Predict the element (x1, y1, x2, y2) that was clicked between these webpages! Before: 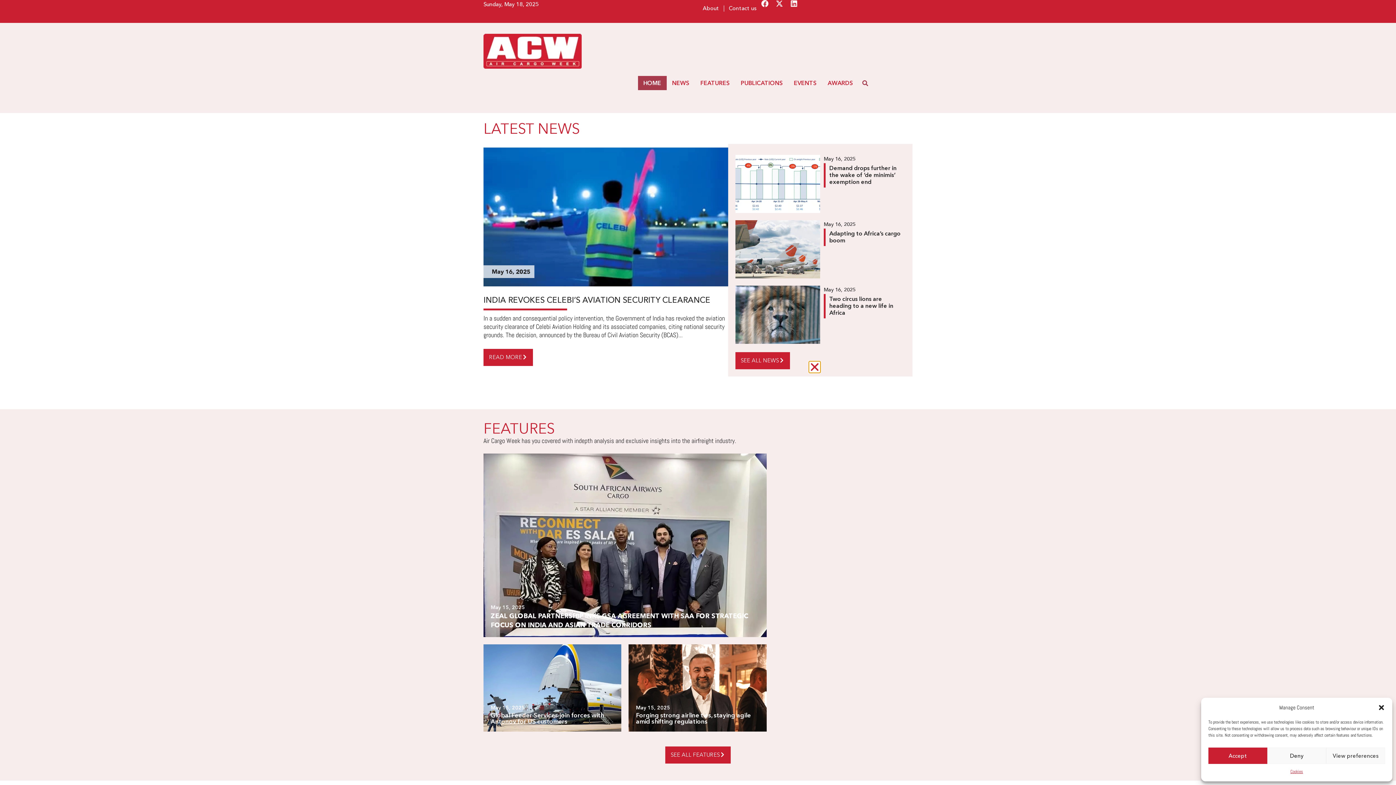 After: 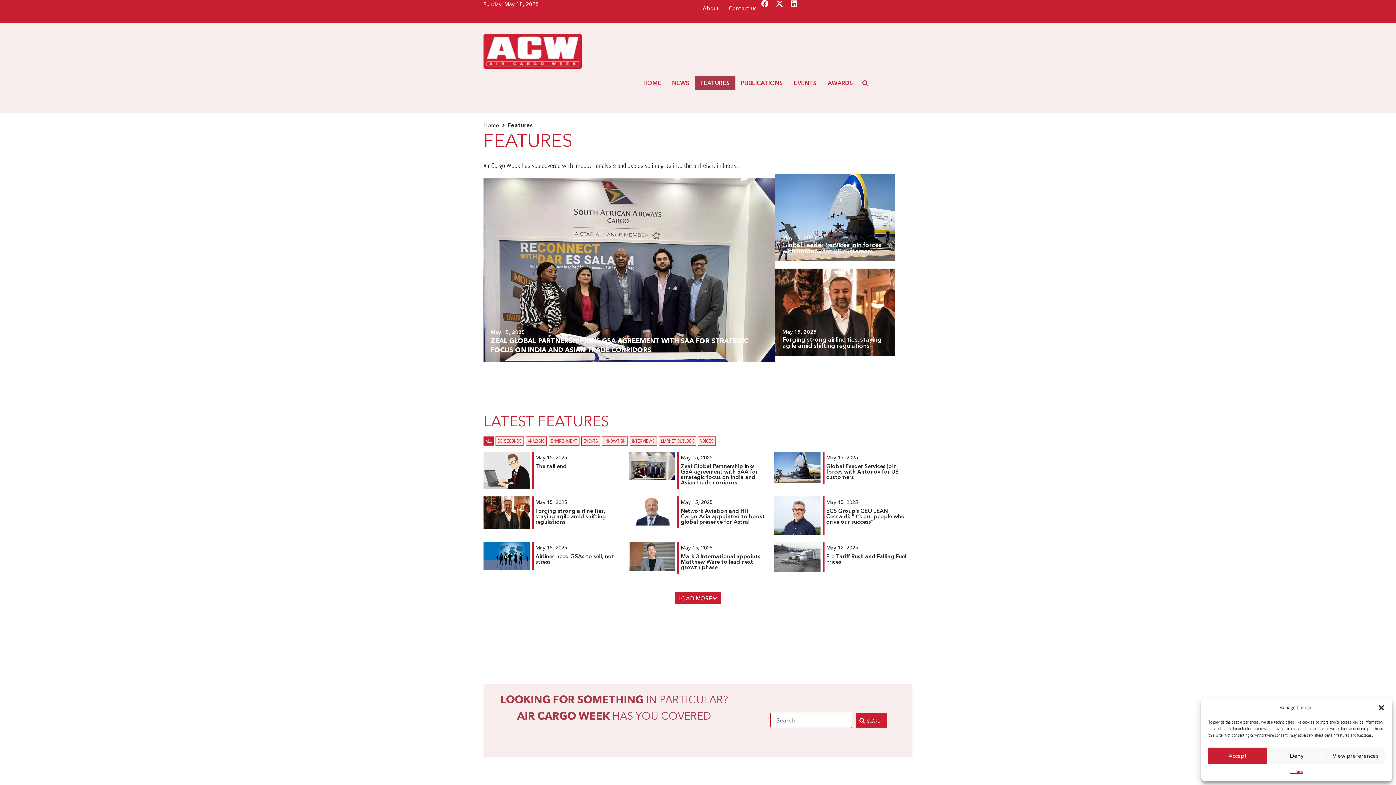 Action: label: FEATURES bbox: (695, 76, 735, 90)